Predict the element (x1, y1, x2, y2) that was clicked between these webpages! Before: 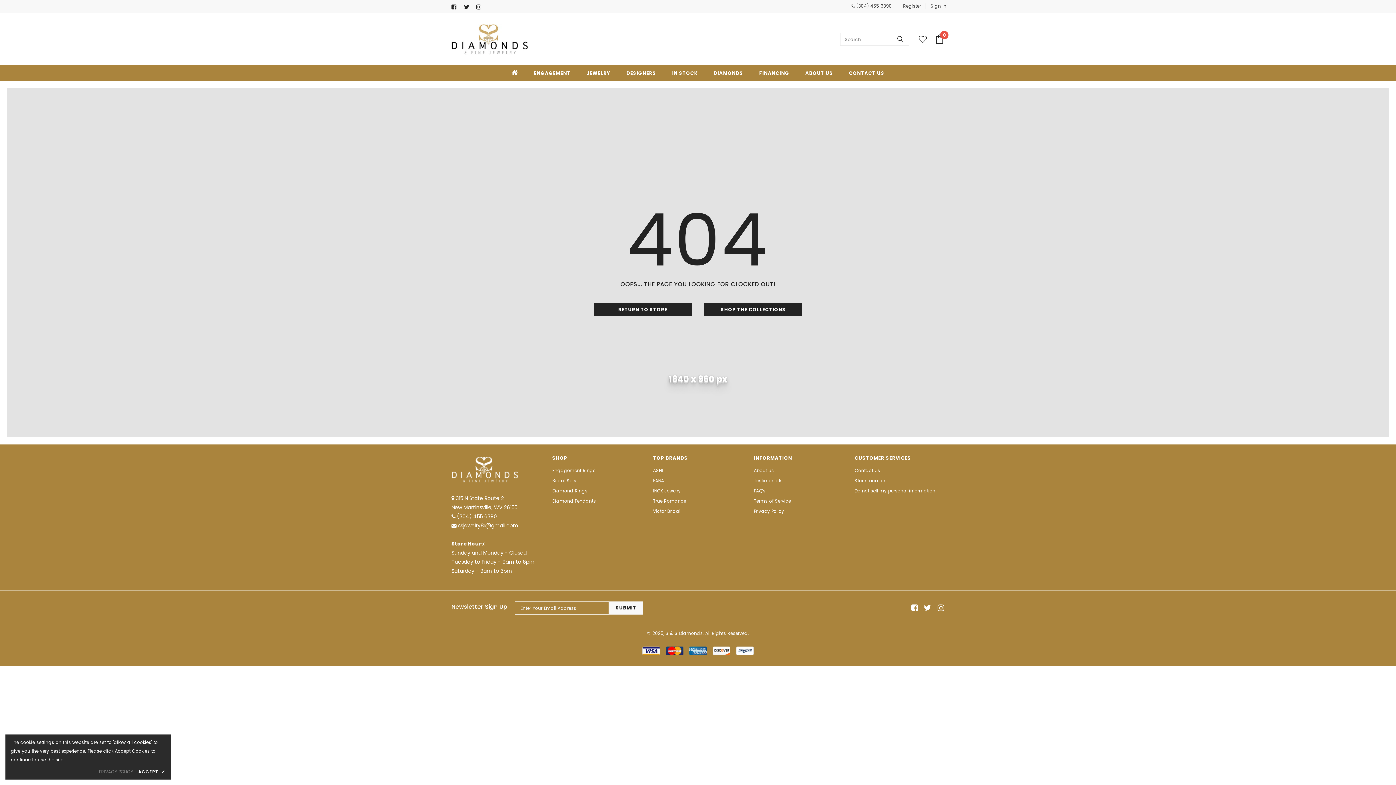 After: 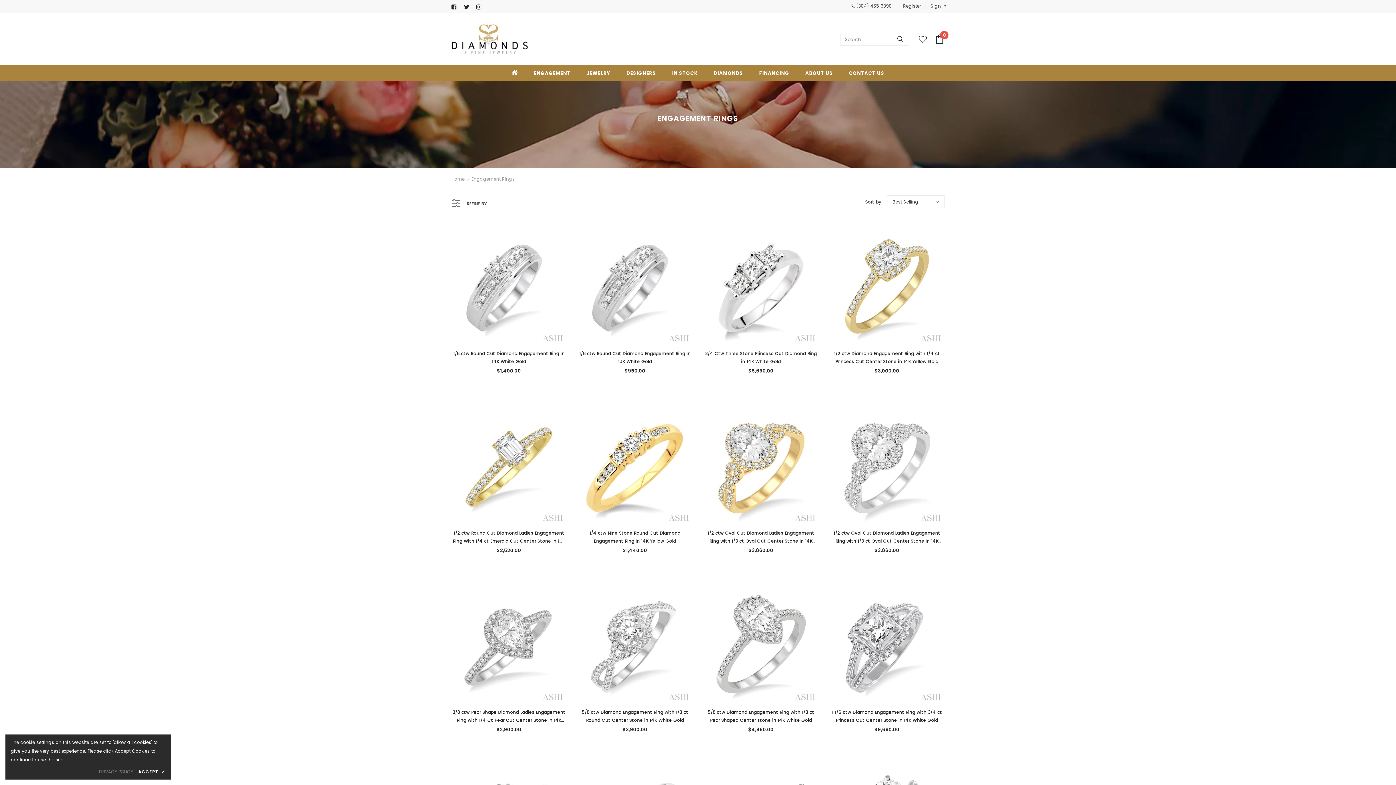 Action: bbox: (552, 465, 595, 475) label: Engagement Rings